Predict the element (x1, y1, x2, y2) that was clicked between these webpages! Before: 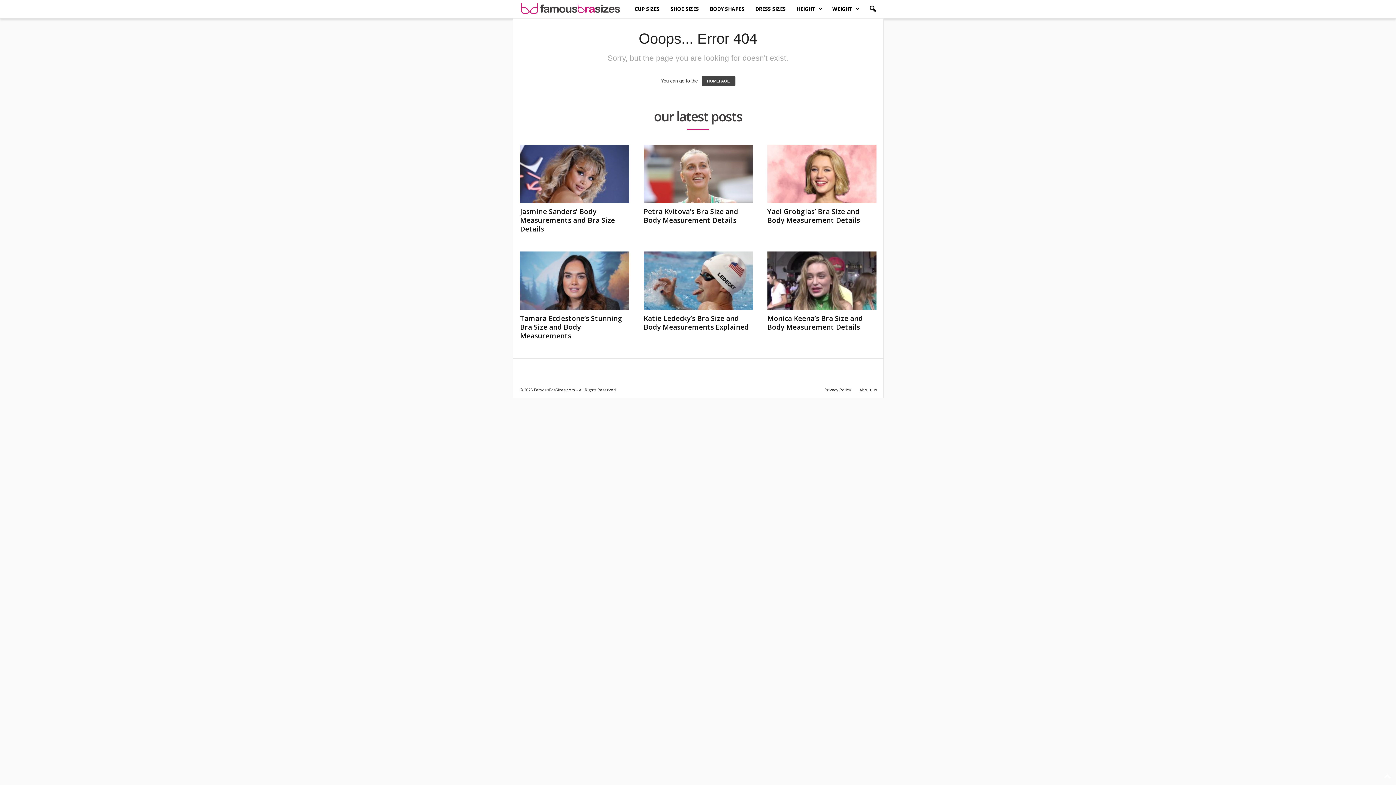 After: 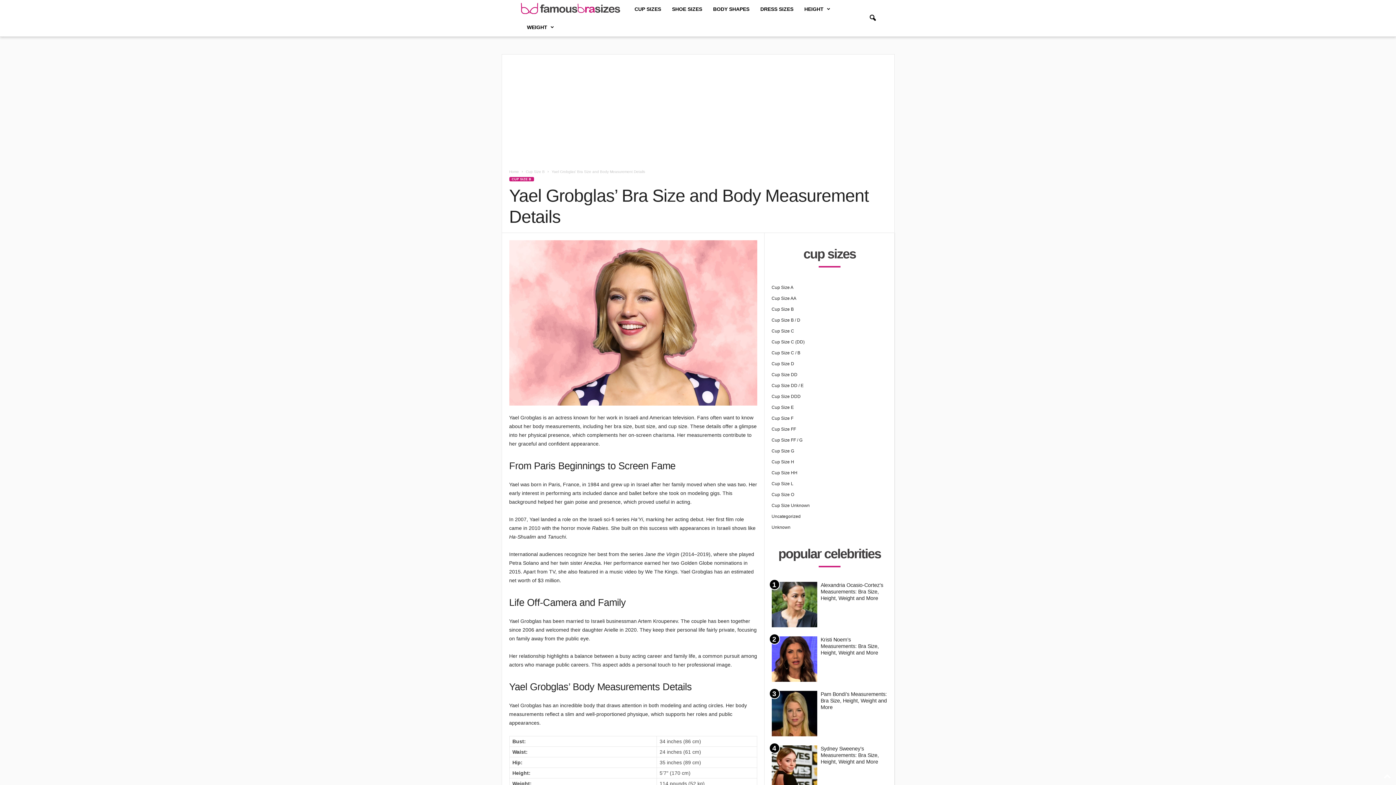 Action: bbox: (767, 206, 860, 225) label: Yael Grobglas’ Bra Size and Body Measurement Details